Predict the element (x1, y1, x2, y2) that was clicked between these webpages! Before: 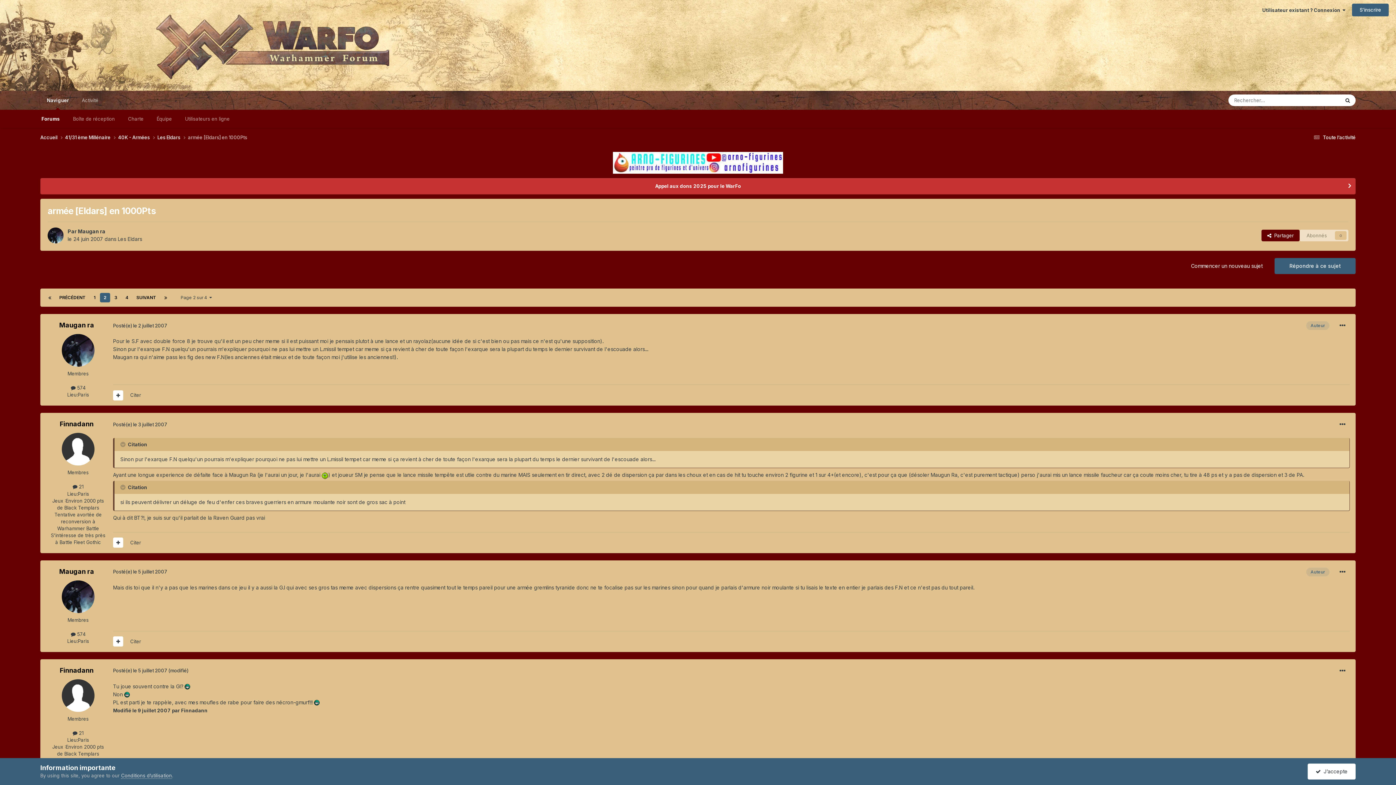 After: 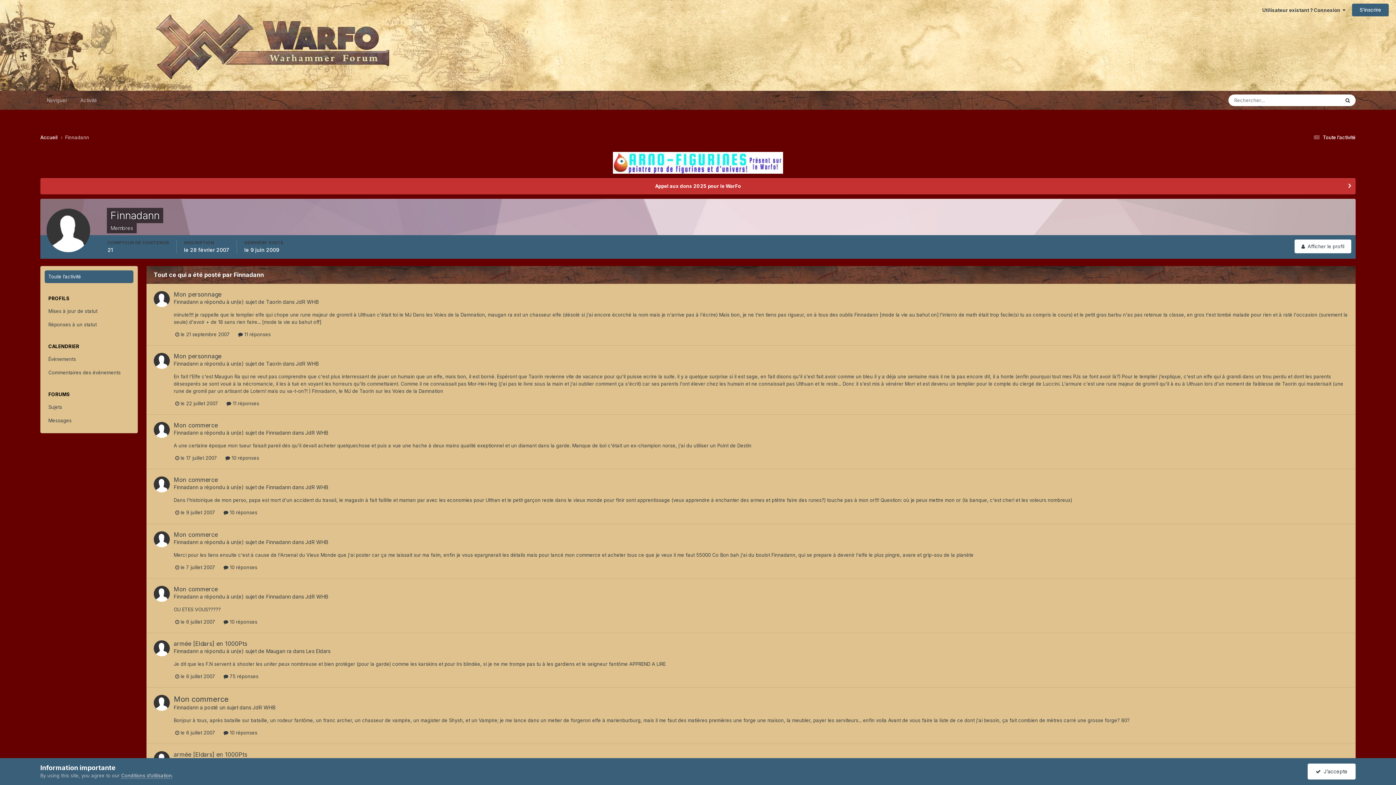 Action: bbox: (72, 730, 83, 736) label:  21